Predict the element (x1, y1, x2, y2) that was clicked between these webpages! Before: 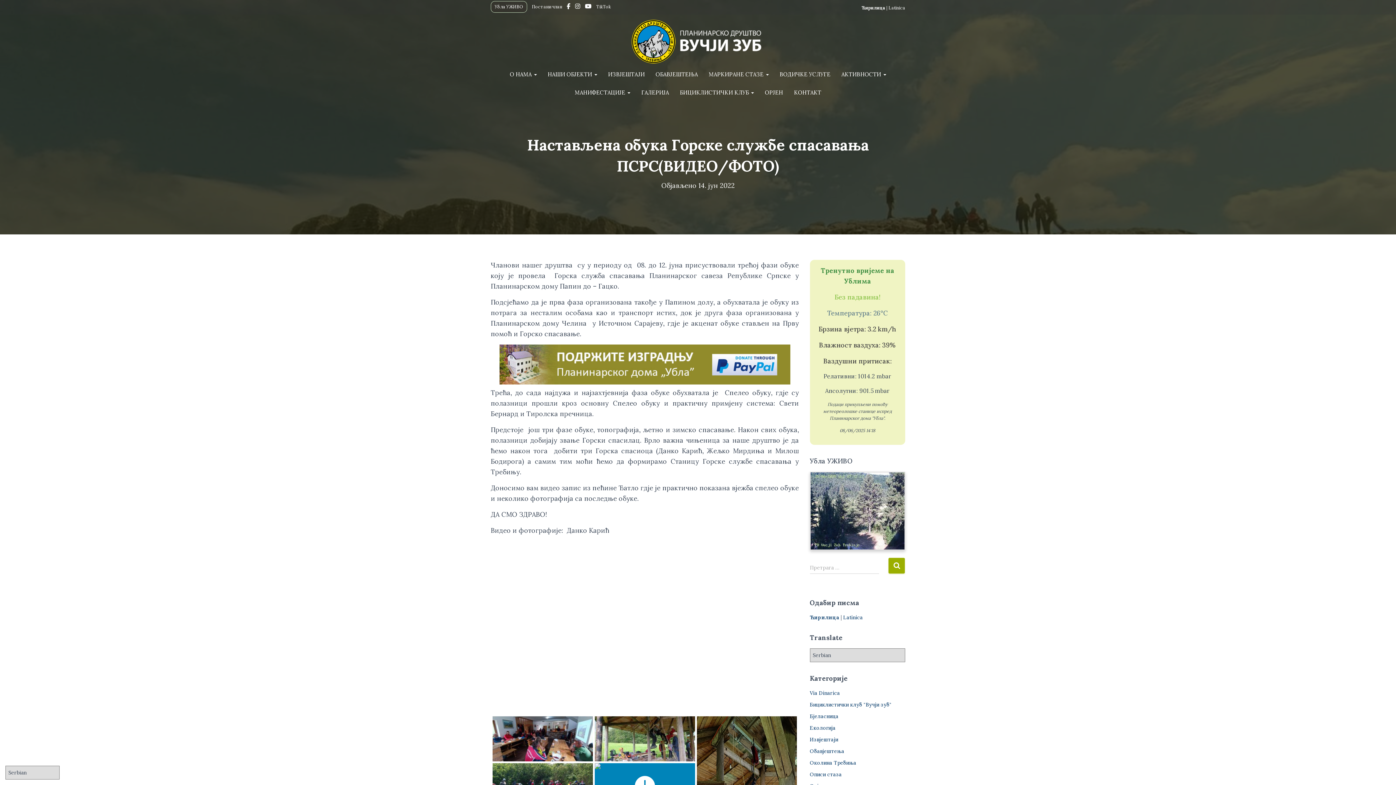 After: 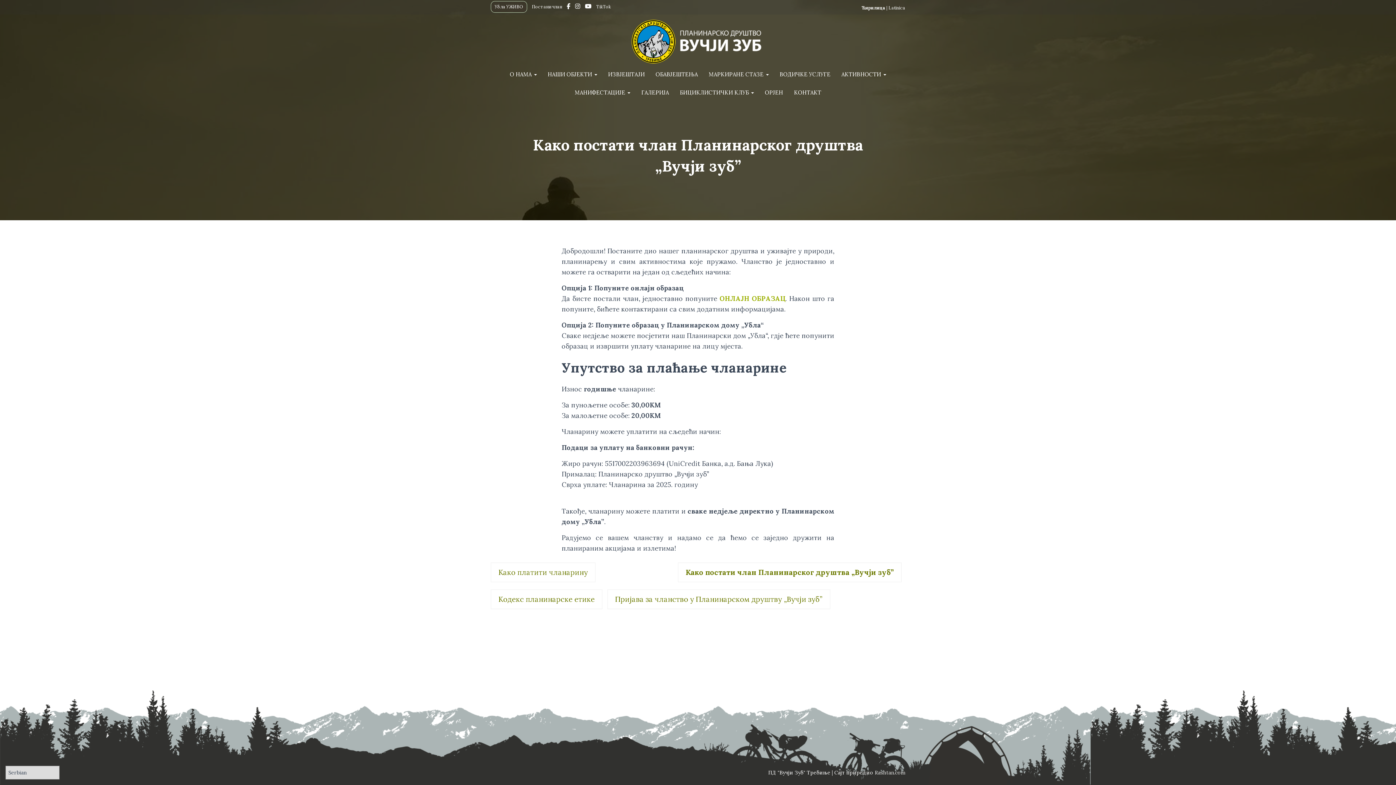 Action: label: Постани члан bbox: (532, 1, 562, 12)